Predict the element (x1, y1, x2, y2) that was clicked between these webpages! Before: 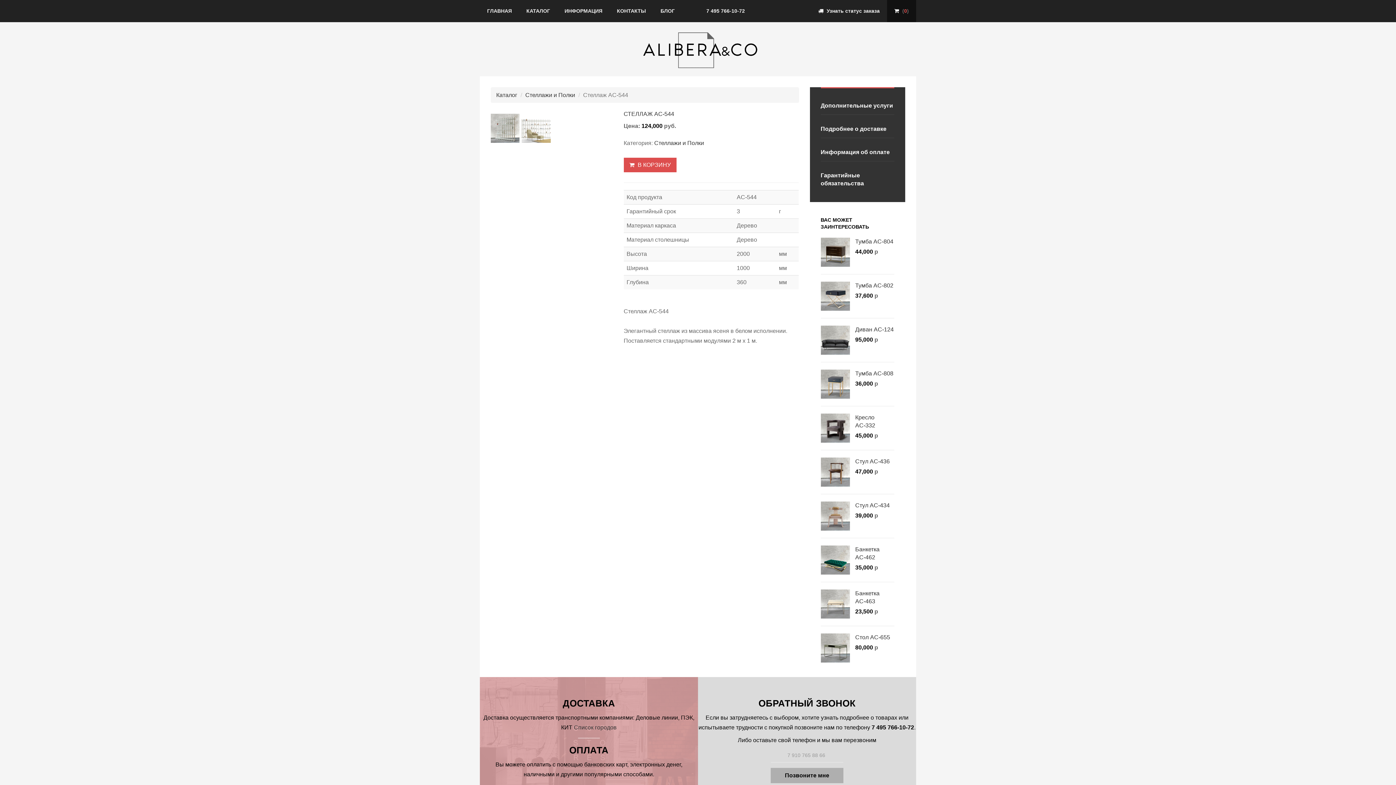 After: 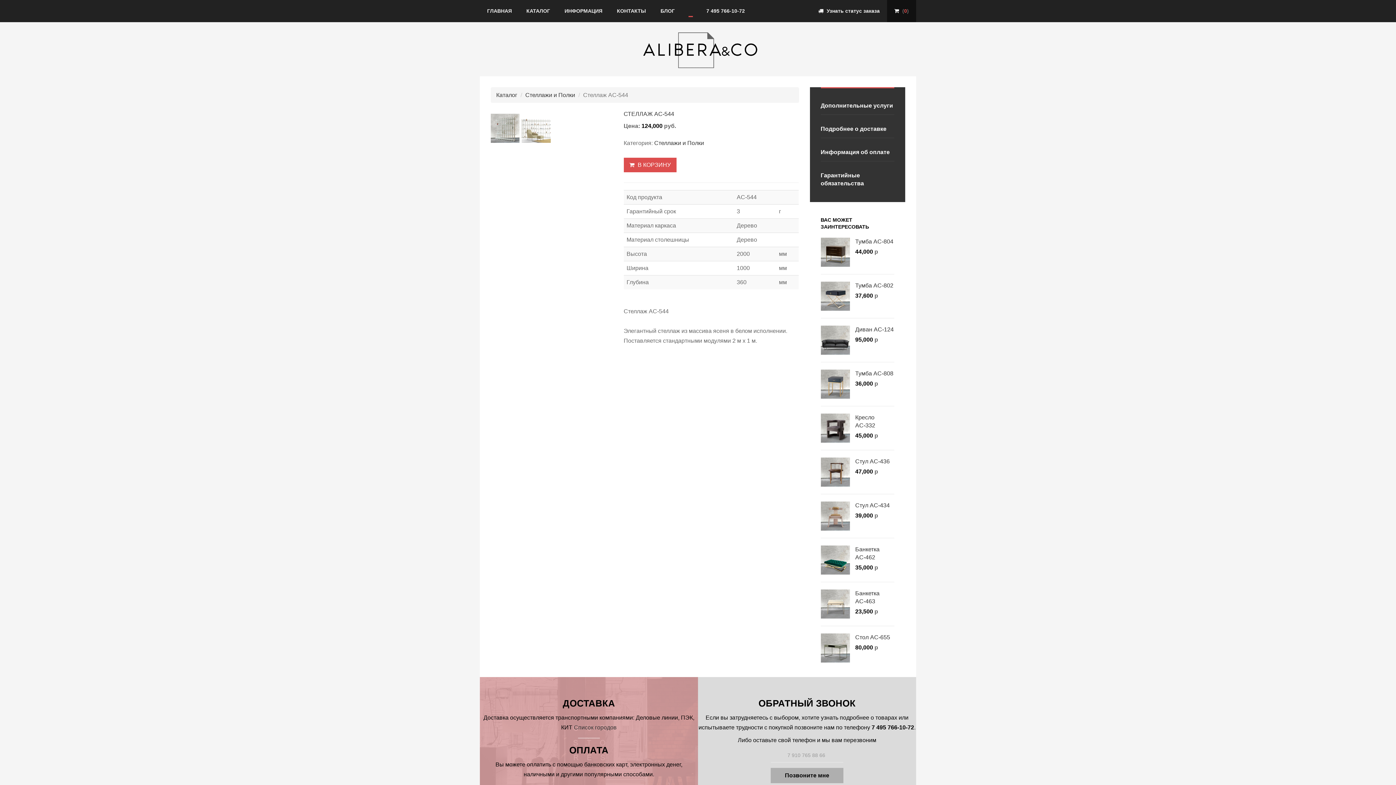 Action: label:   bbox: (682, 5, 699, 17)